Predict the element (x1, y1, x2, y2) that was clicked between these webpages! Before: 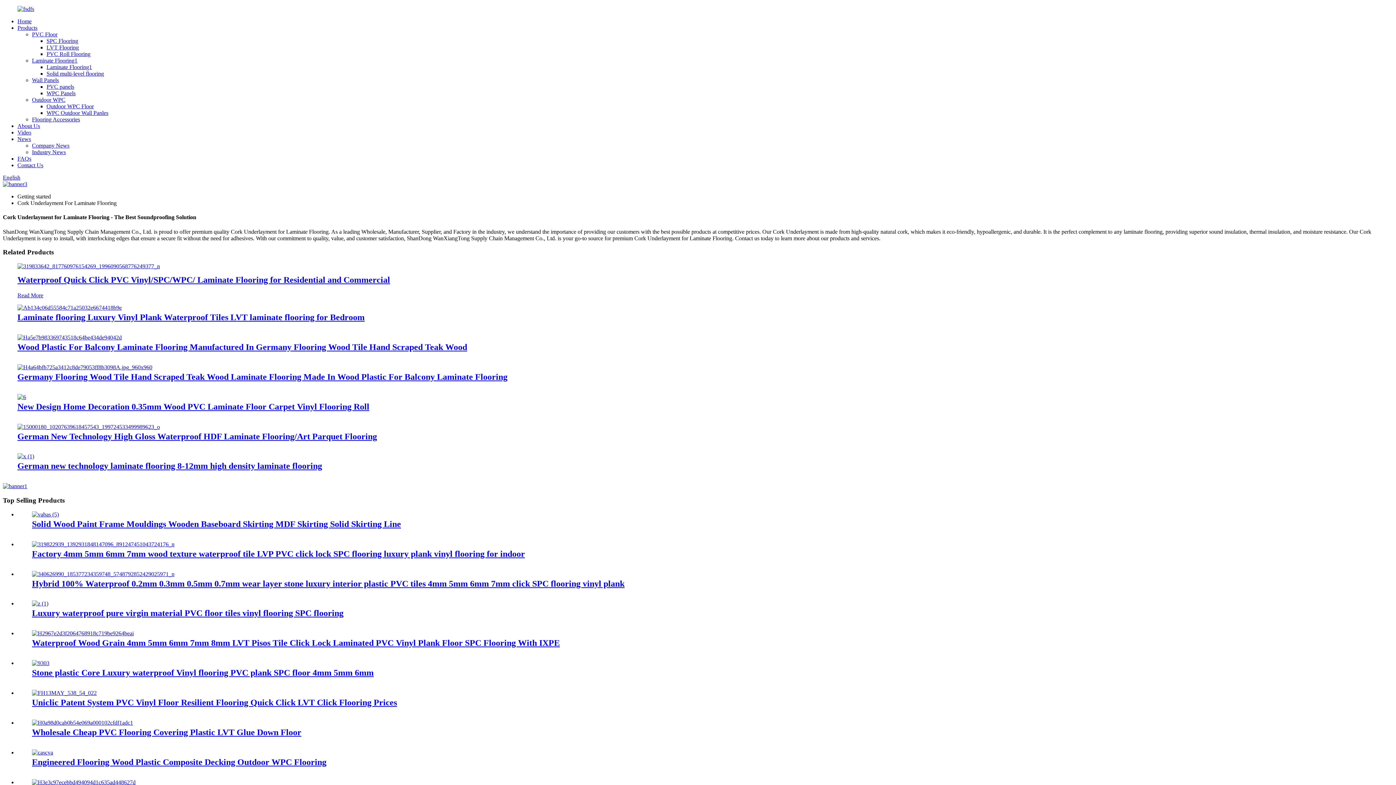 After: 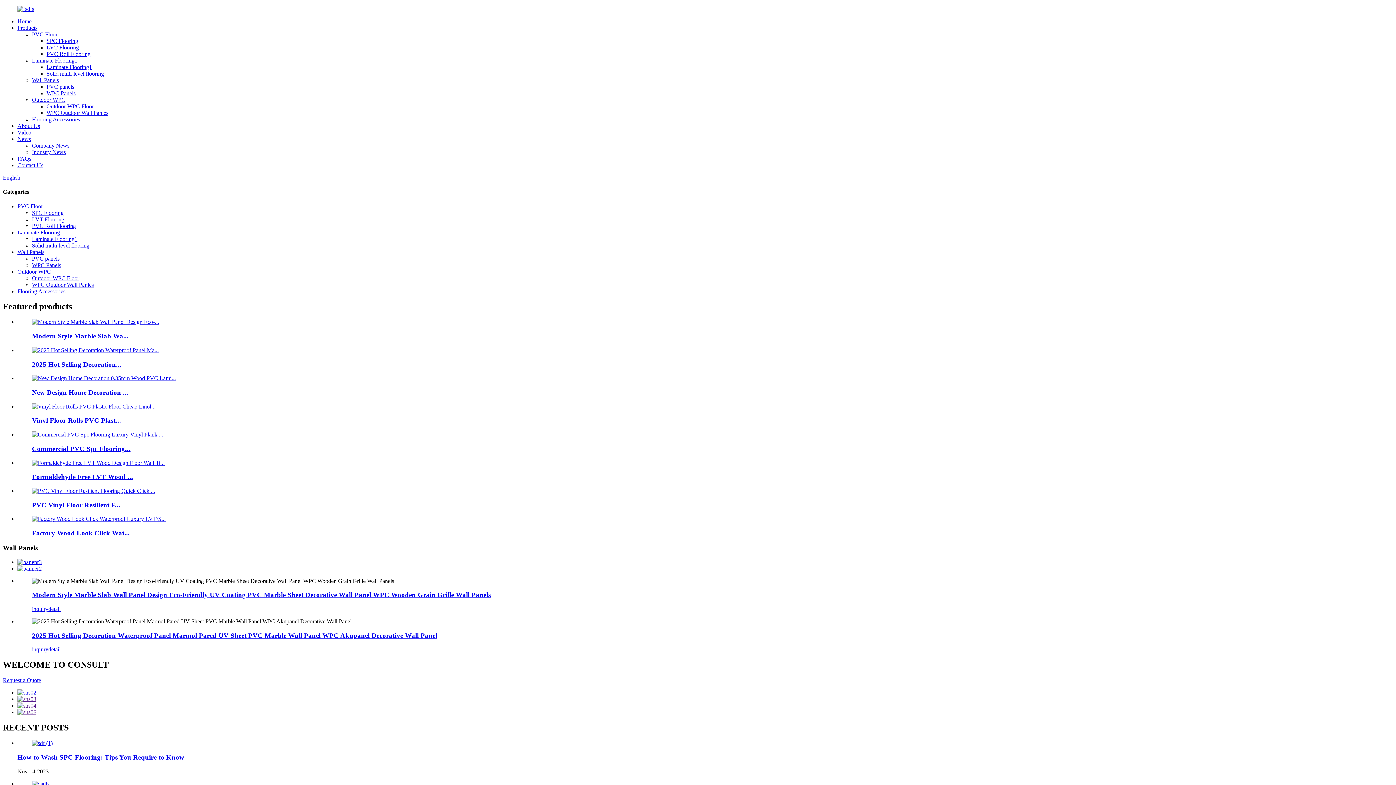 Action: label: Wall Panels bbox: (32, 77, 58, 83)